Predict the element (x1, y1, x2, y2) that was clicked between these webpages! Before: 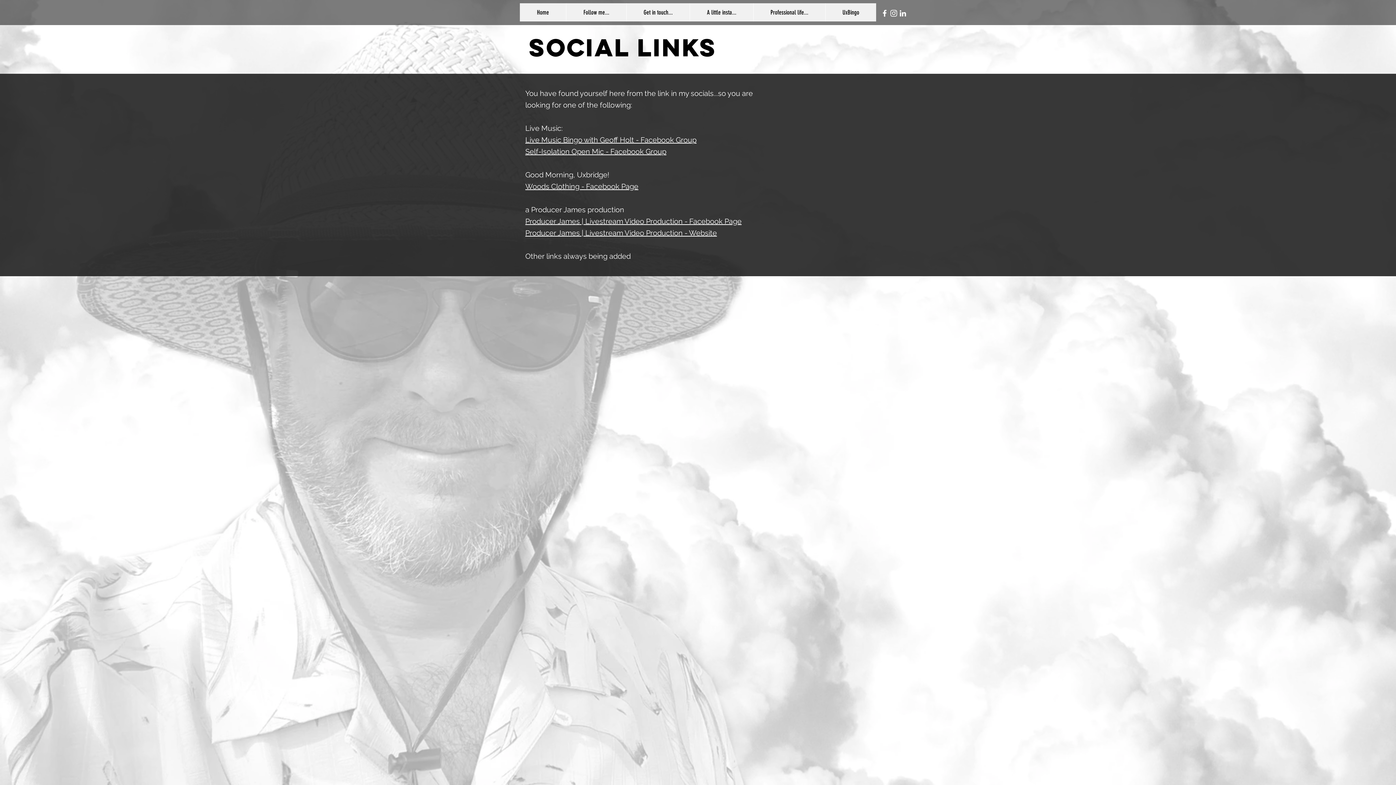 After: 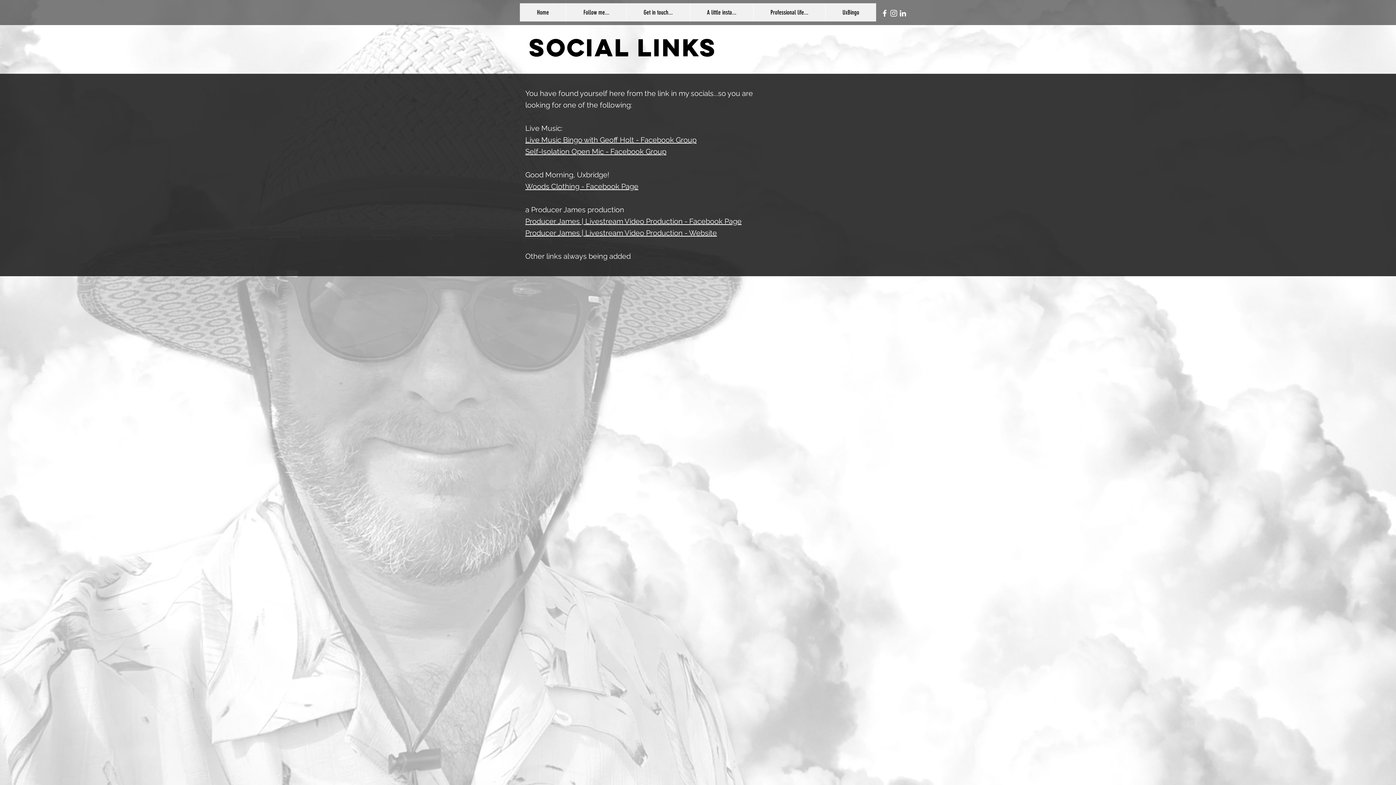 Action: bbox: (525, 135, 696, 144) label: Live Music Bingo with Geoff Holt - Facebook Group